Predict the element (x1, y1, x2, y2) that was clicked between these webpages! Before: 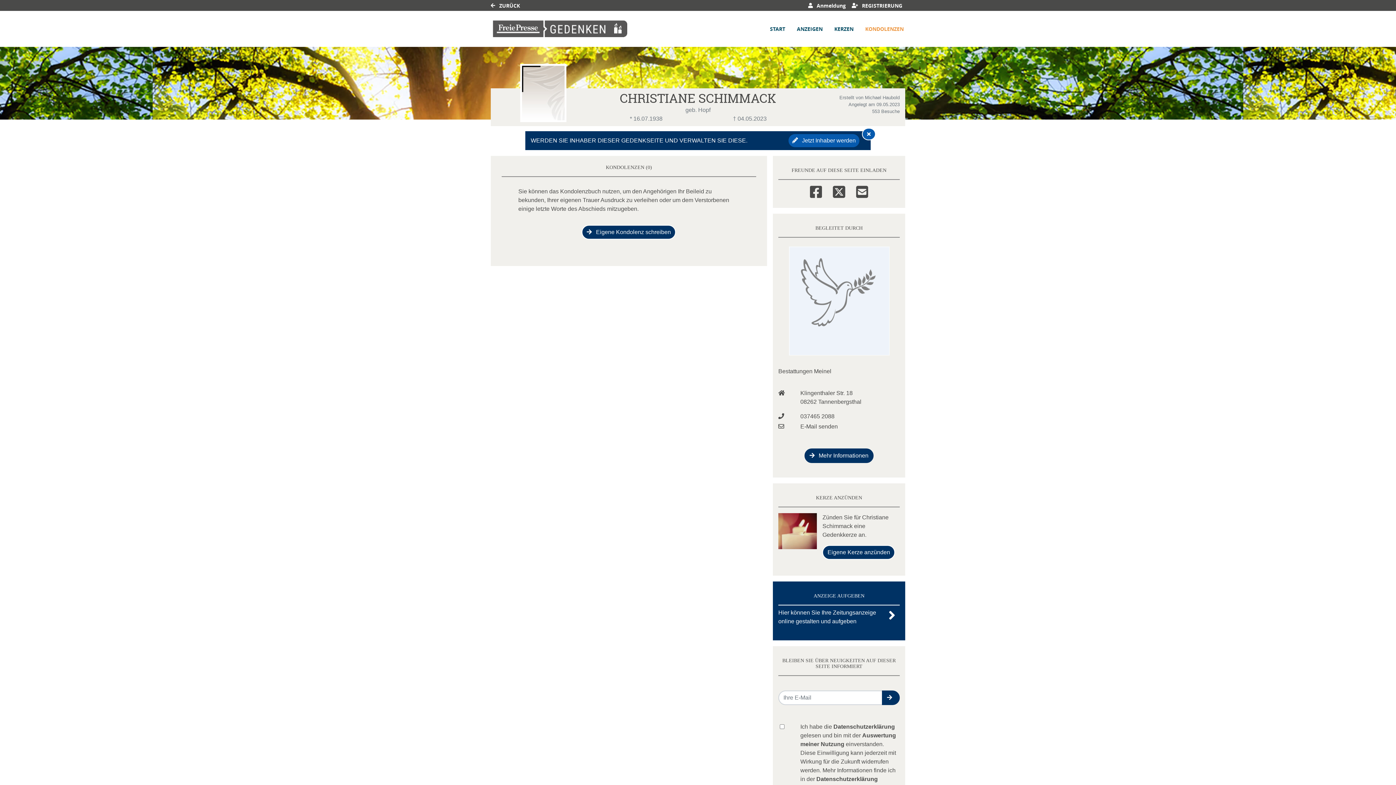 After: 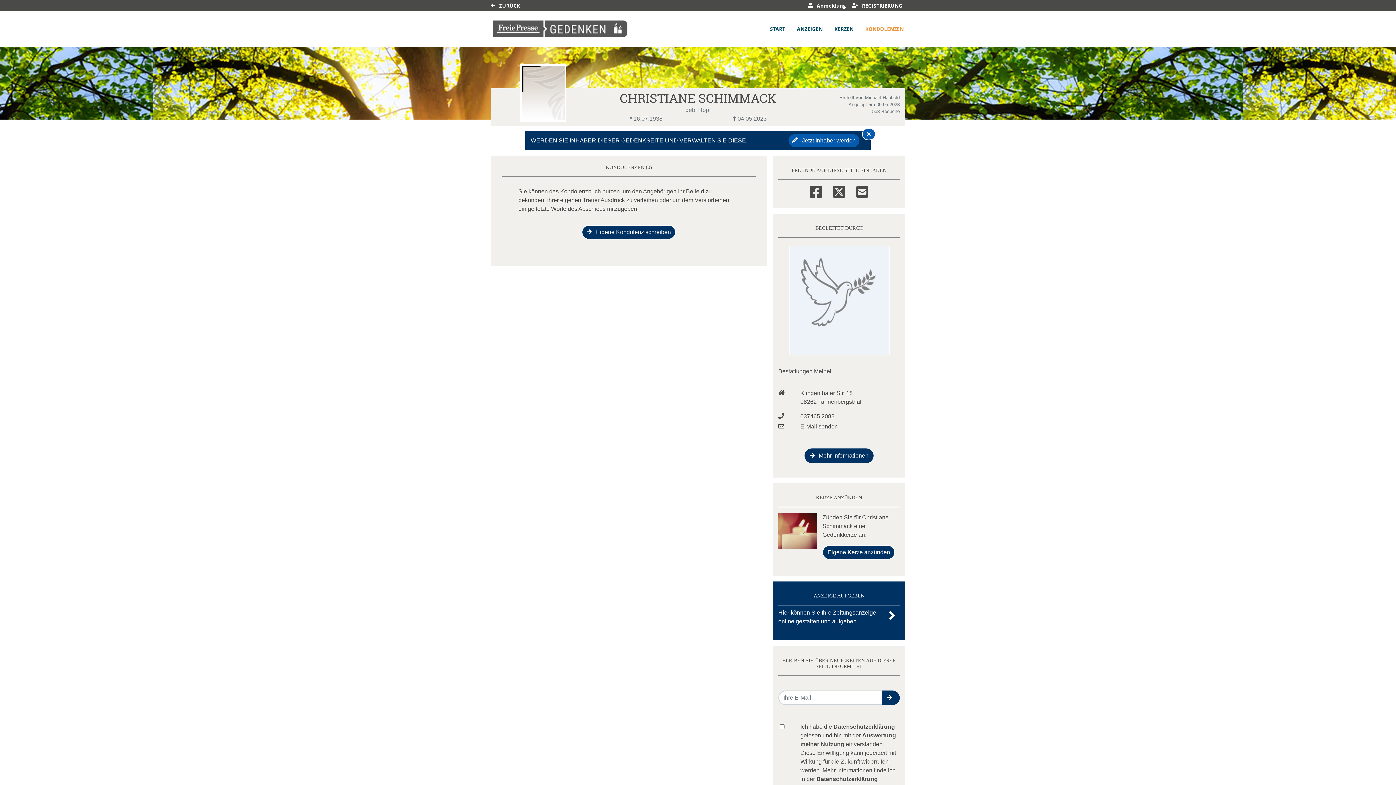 Action: label: KONDOLENZEN bbox: (864, 23, 905, 34)